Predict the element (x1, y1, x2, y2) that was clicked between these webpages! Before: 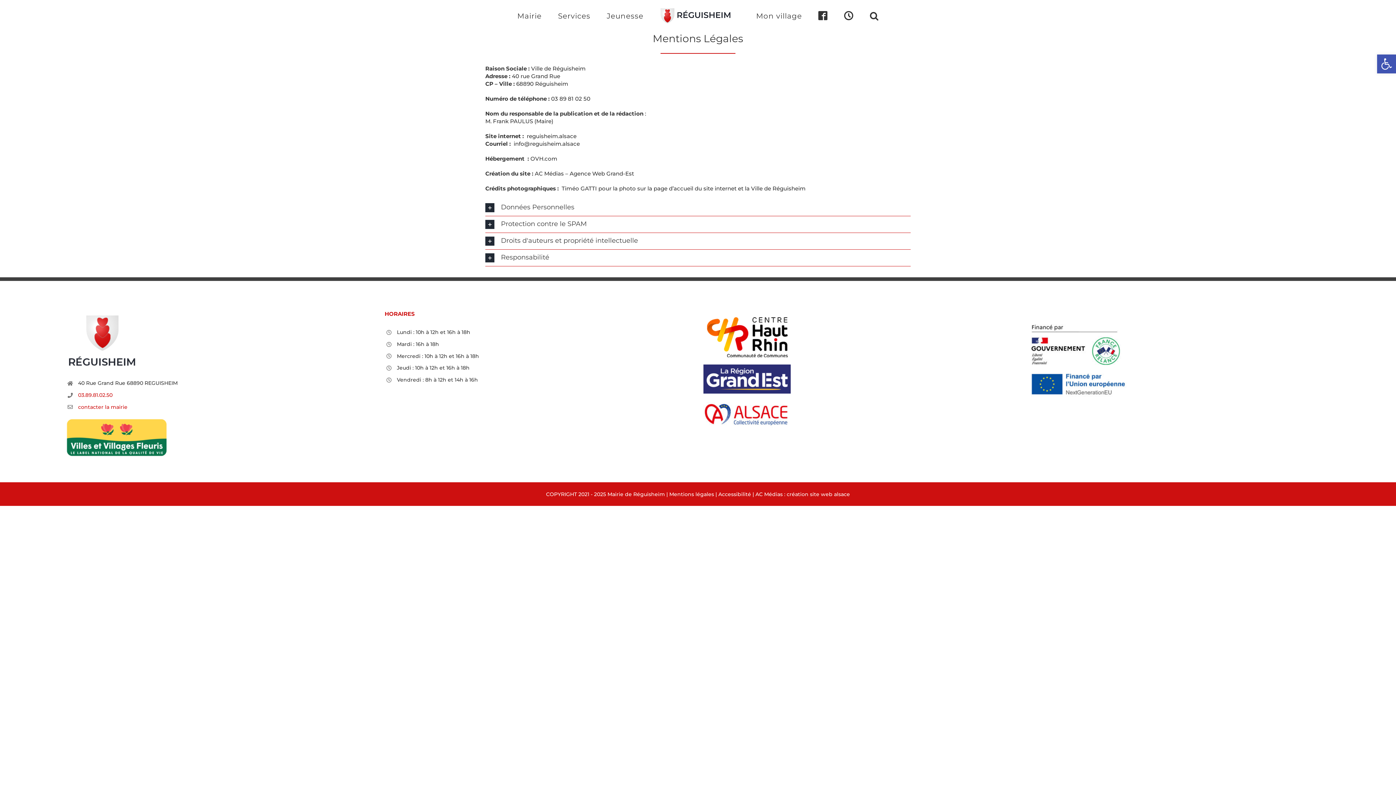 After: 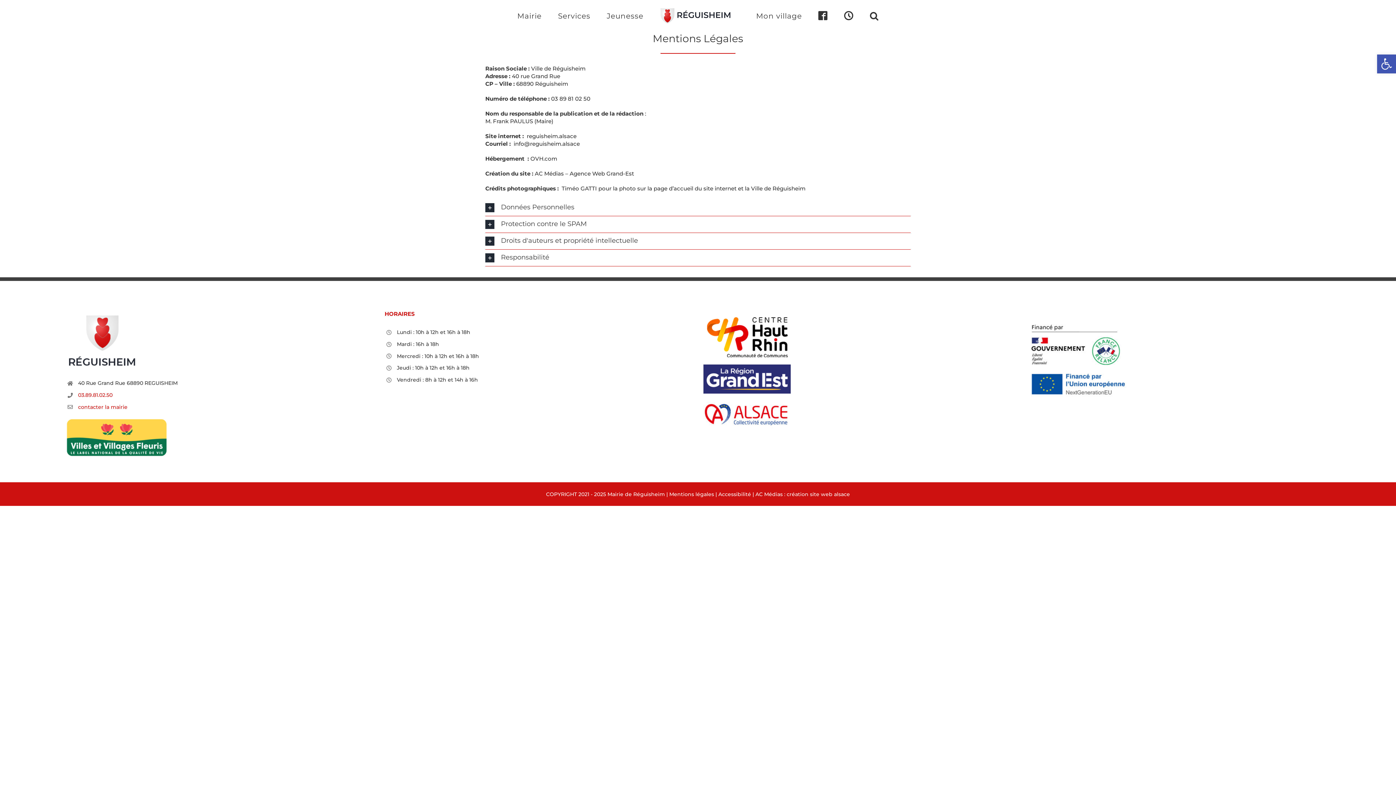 Action: bbox: (703, 316, 790, 322)